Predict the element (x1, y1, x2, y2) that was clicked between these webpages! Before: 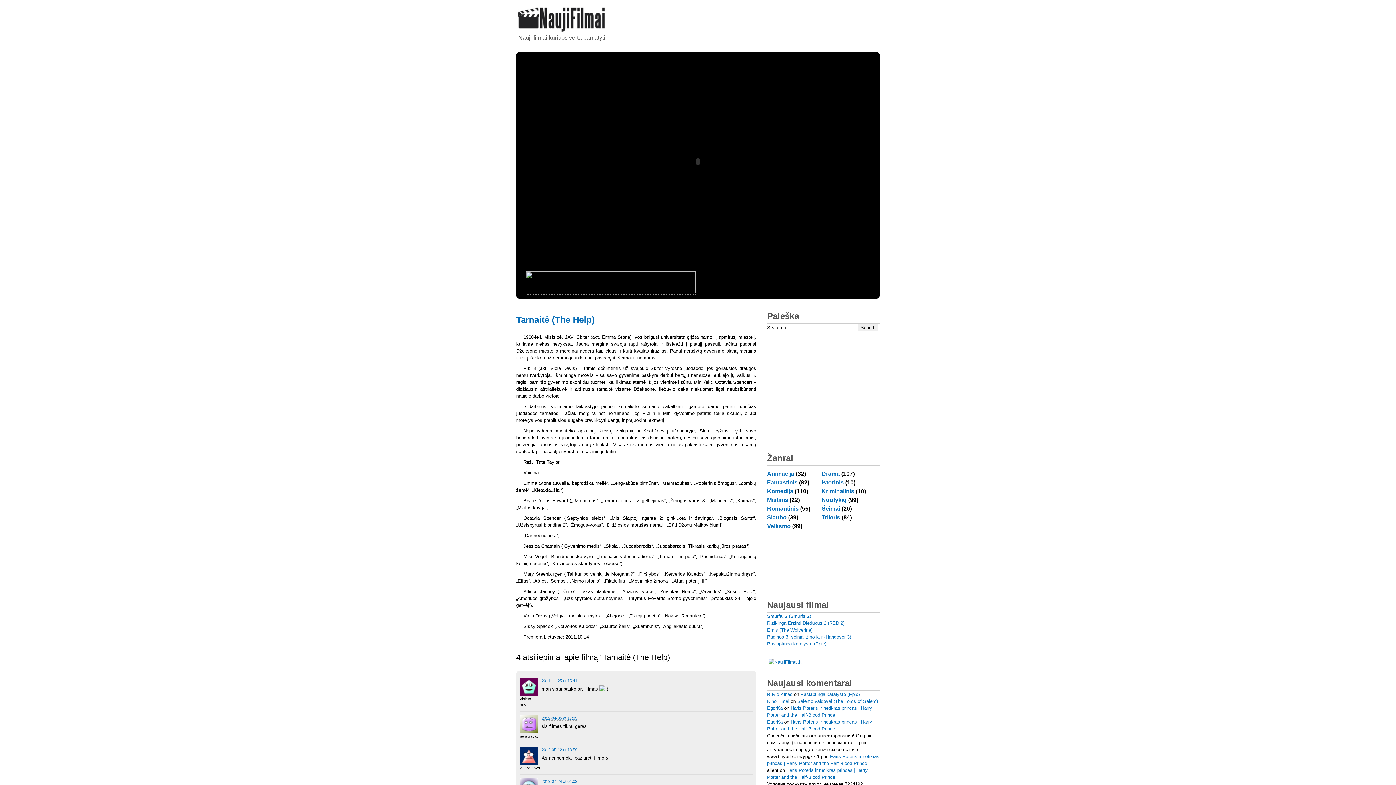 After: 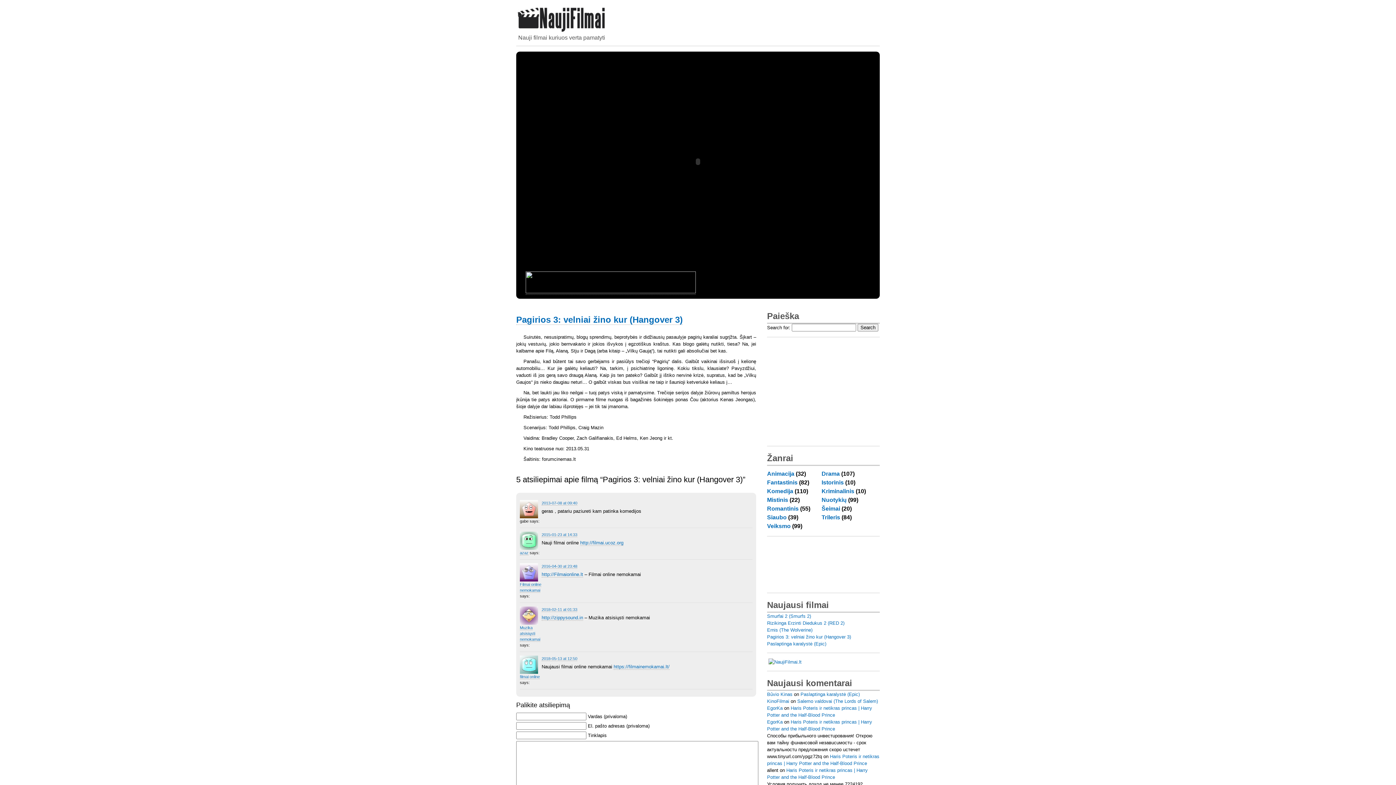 Action: label: Pagirios 3: velniai žino kur (Hangover 3) bbox: (767, 634, 851, 640)